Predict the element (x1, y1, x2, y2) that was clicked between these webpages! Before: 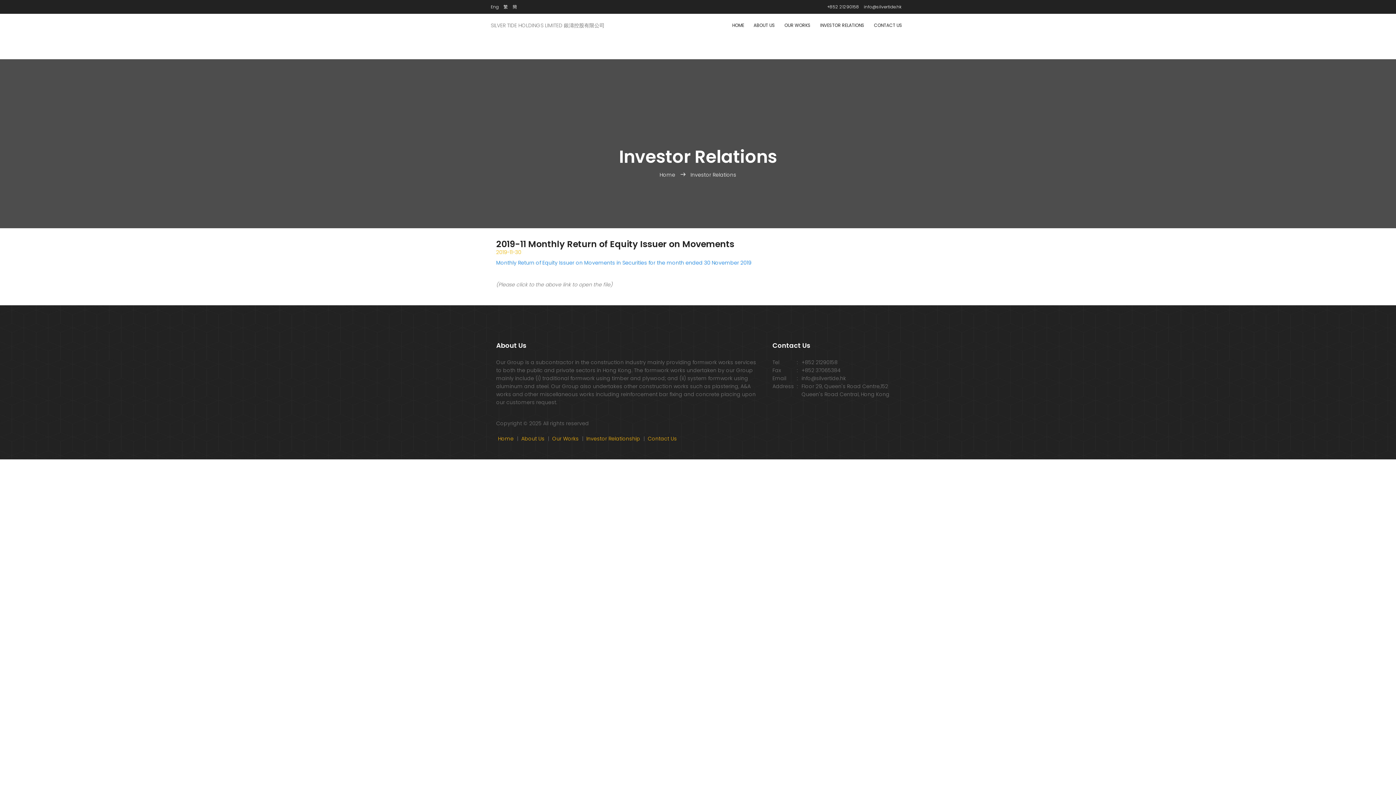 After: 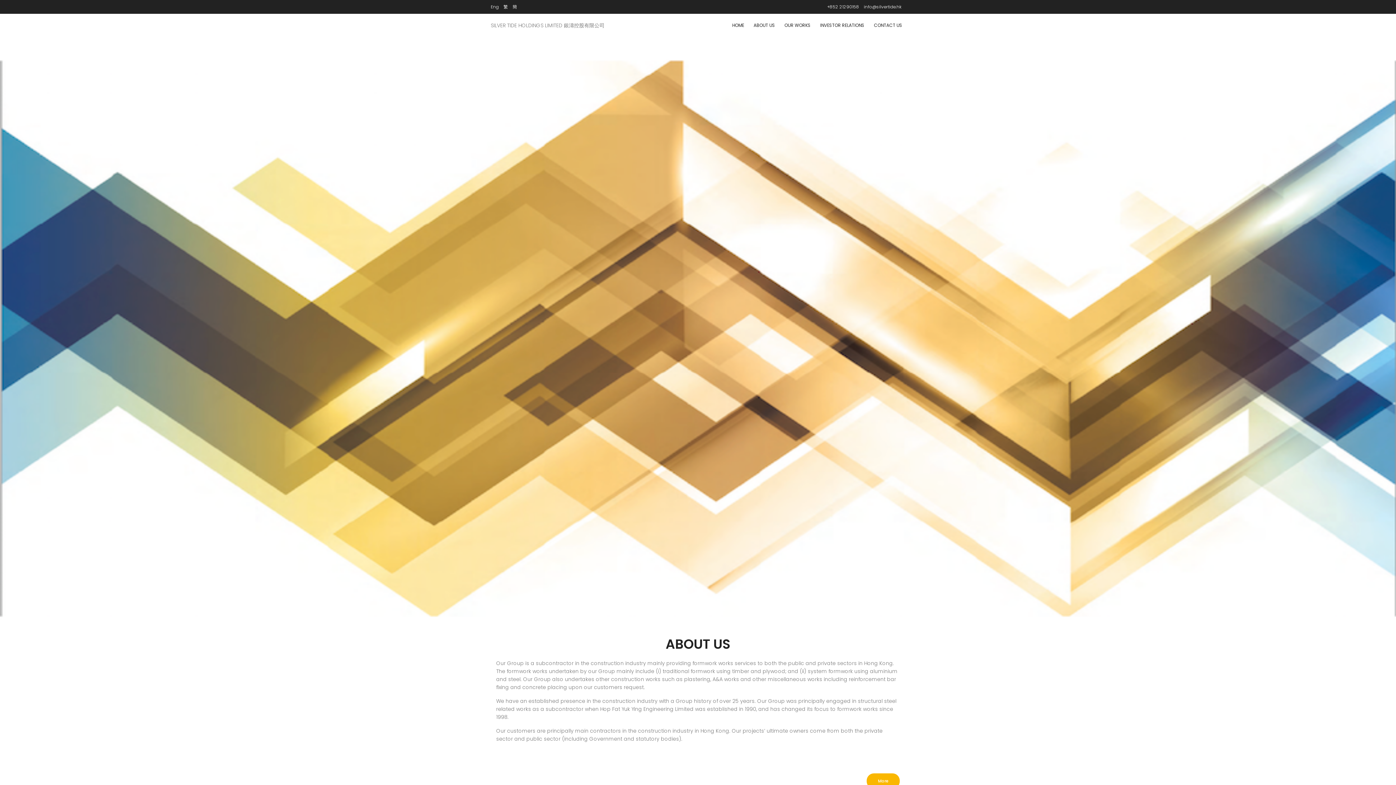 Action: bbox: (498, 435, 513, 442) label: Home